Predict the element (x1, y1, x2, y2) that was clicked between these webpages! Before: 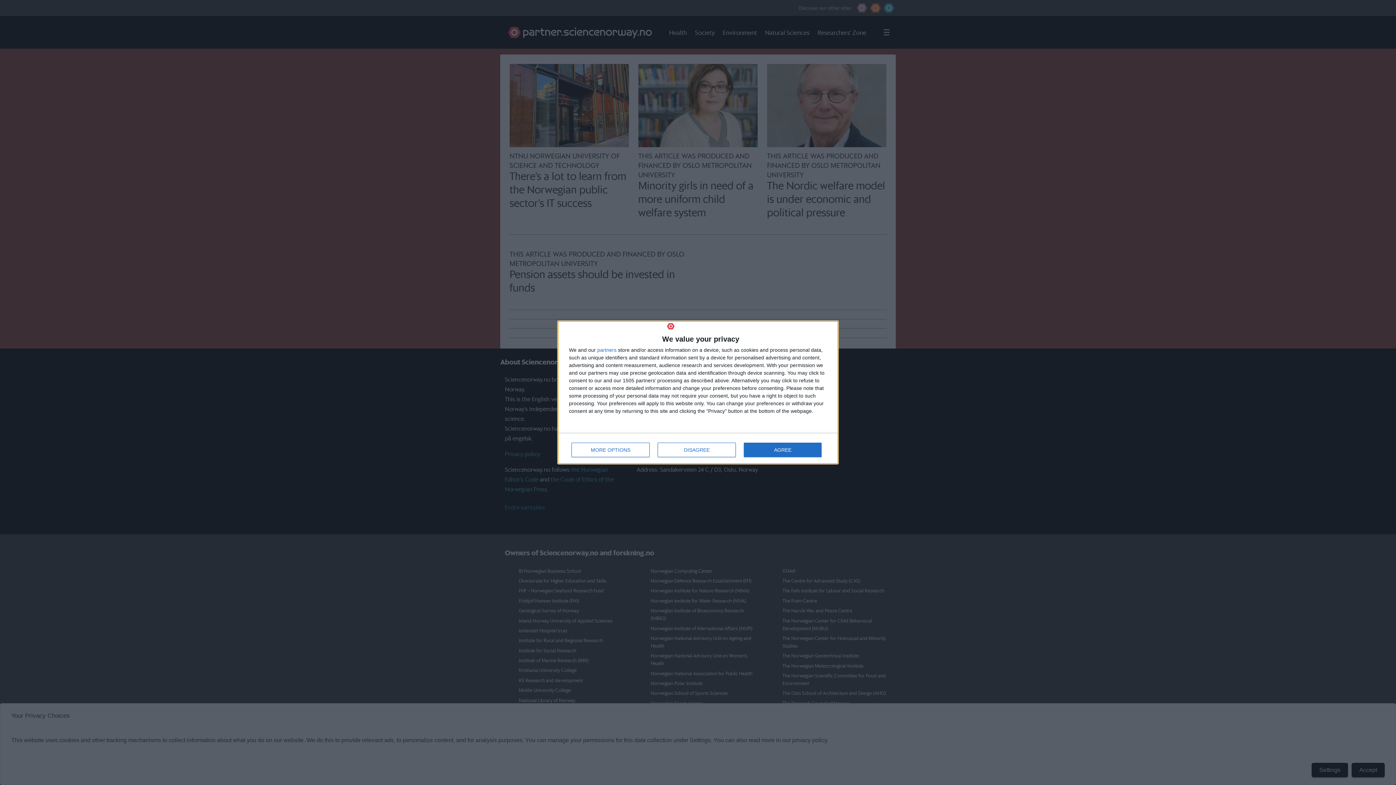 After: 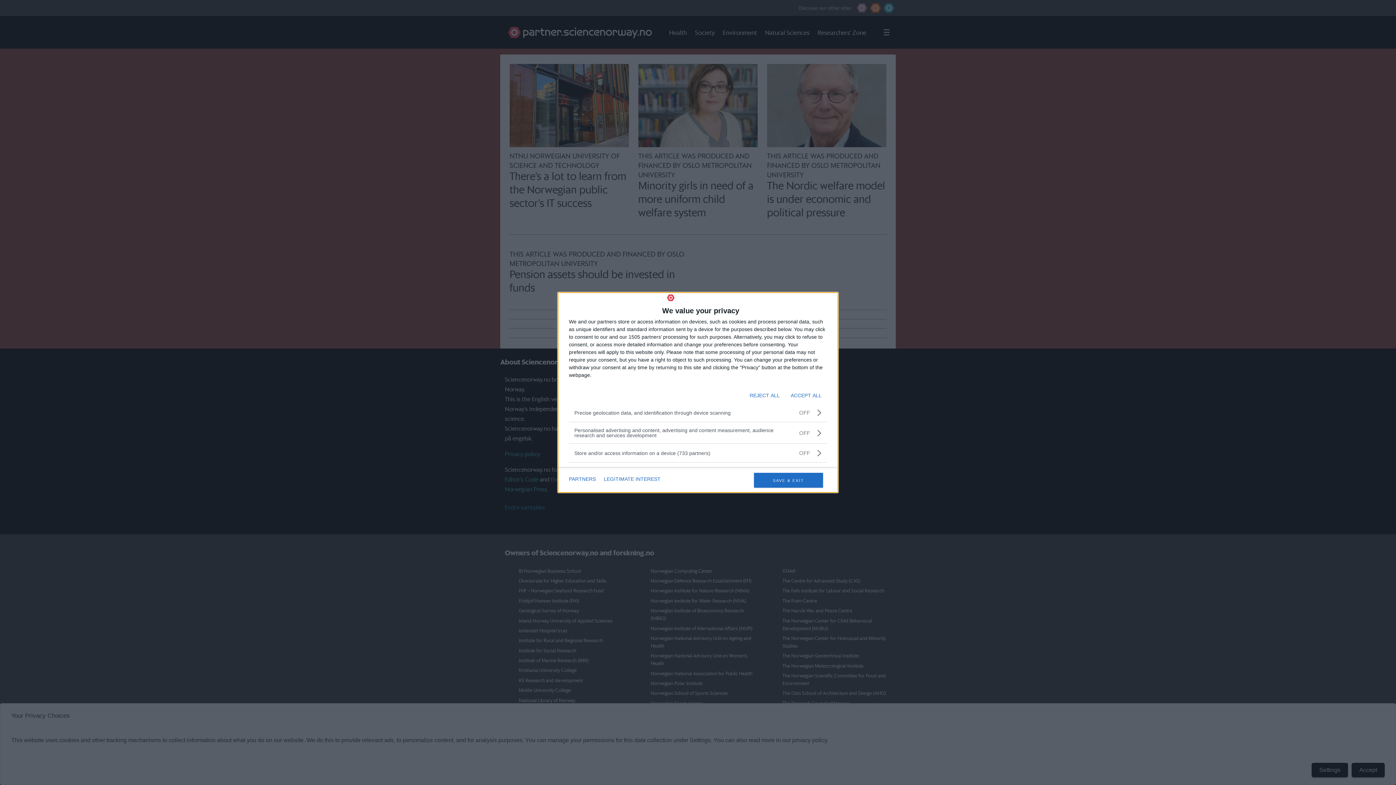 Action: label: MORE OPTIONS bbox: (571, 443, 649, 457)